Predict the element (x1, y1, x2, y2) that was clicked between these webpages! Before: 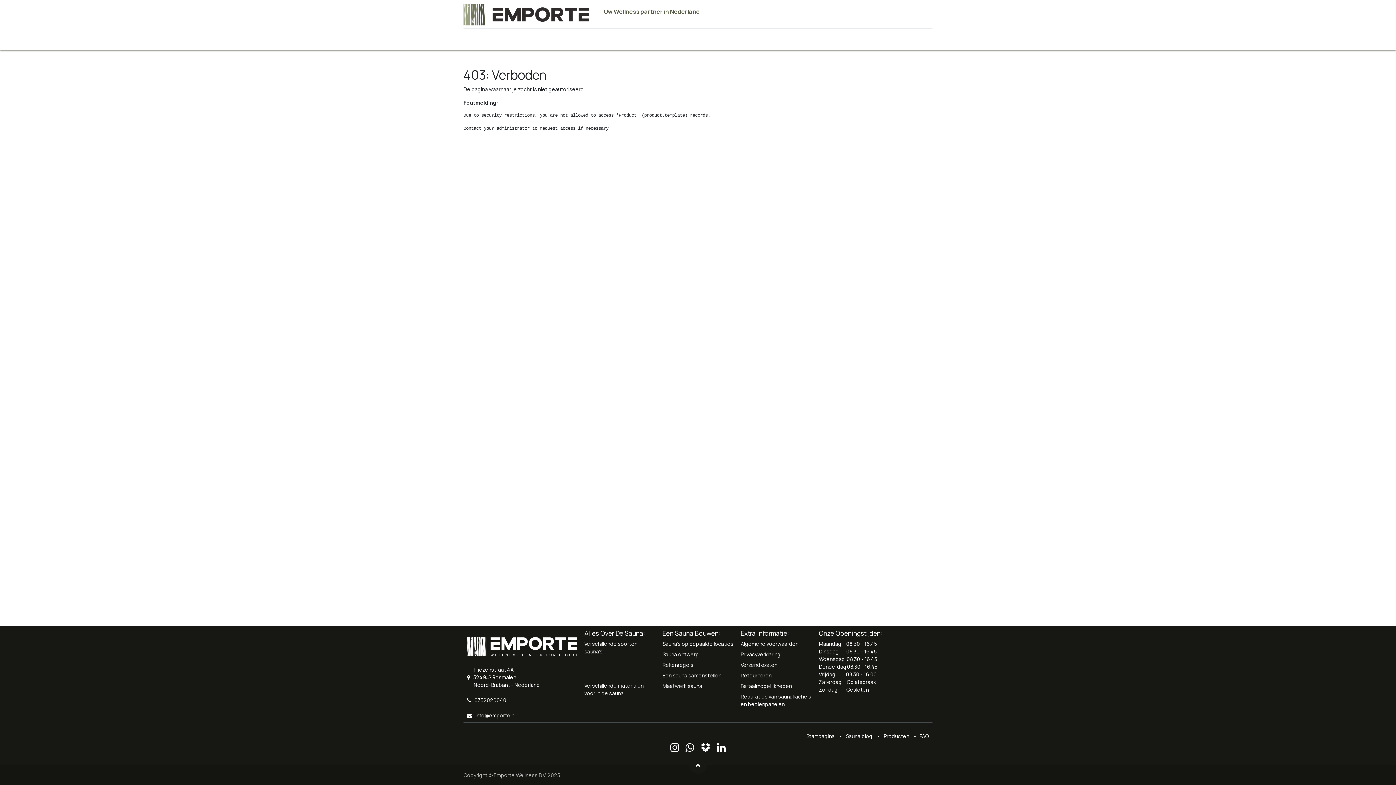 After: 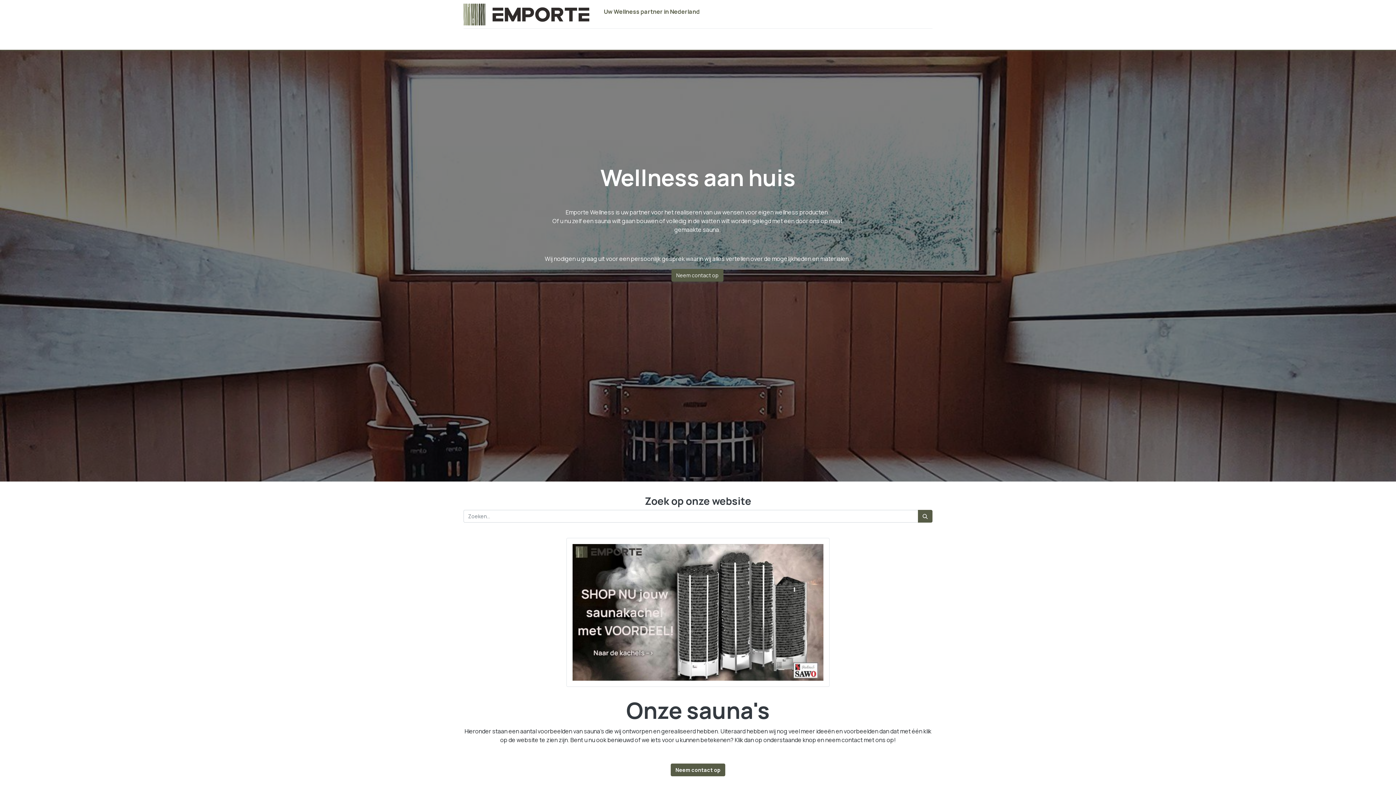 Action: bbox: (806, 733, 834, 740) label: Startpagina